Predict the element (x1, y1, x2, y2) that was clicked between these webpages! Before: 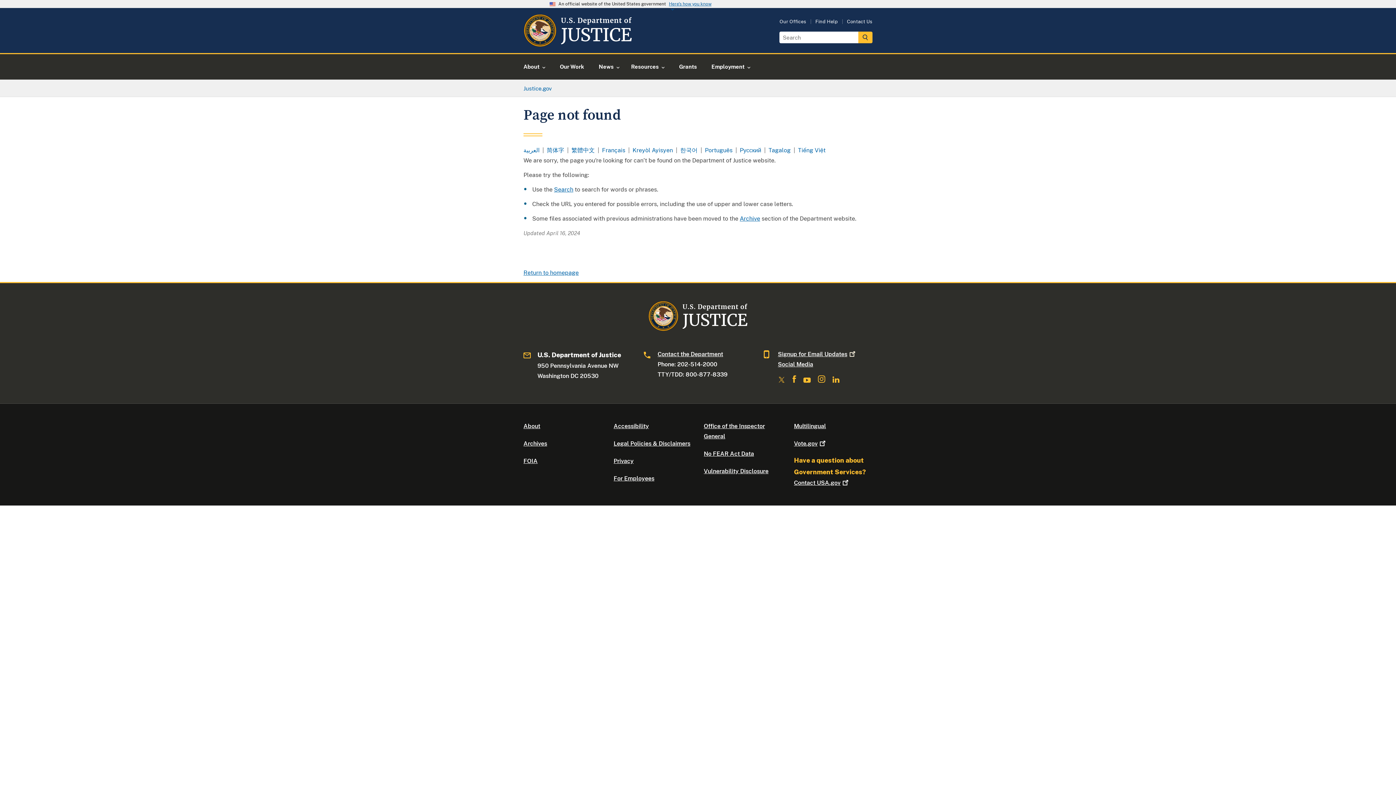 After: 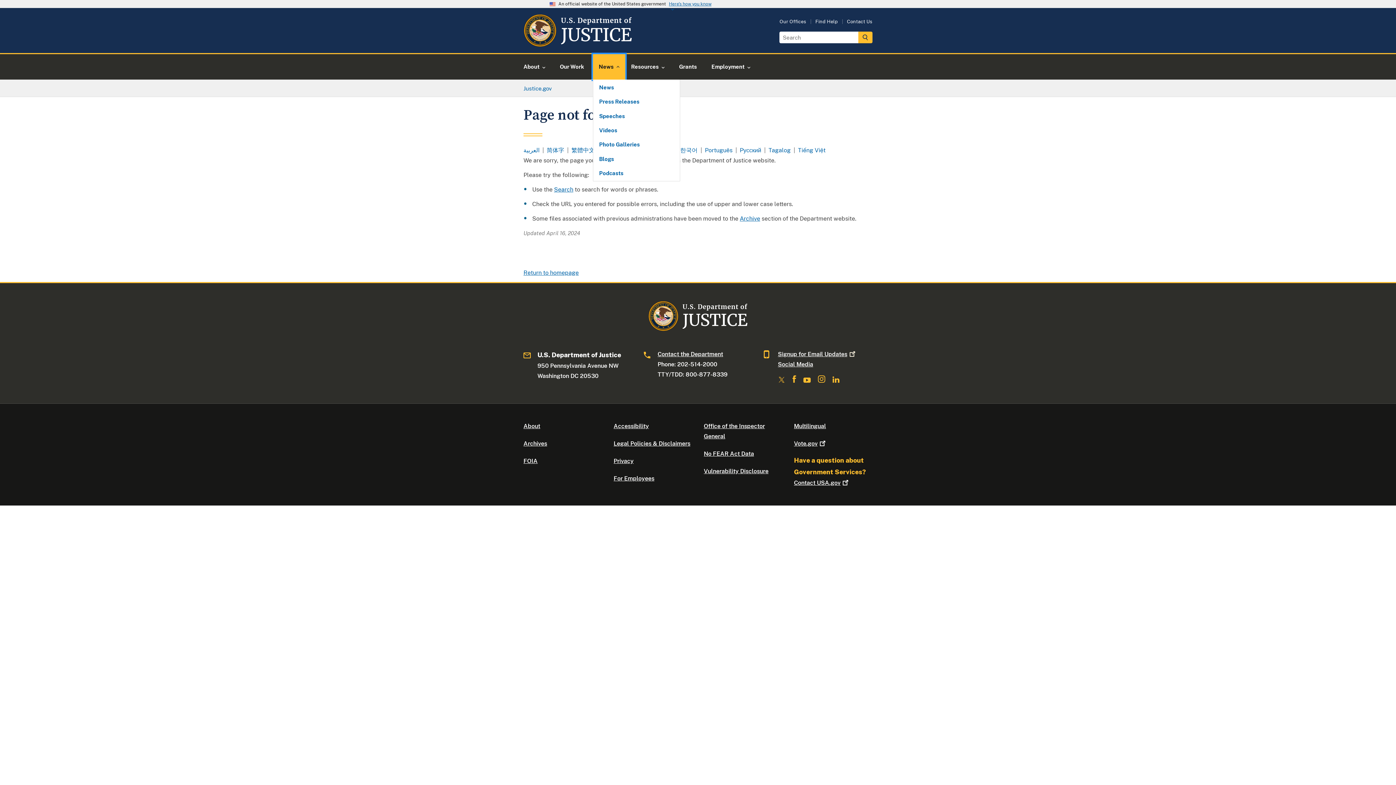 Action: bbox: (593, 54, 625, 79) label: News